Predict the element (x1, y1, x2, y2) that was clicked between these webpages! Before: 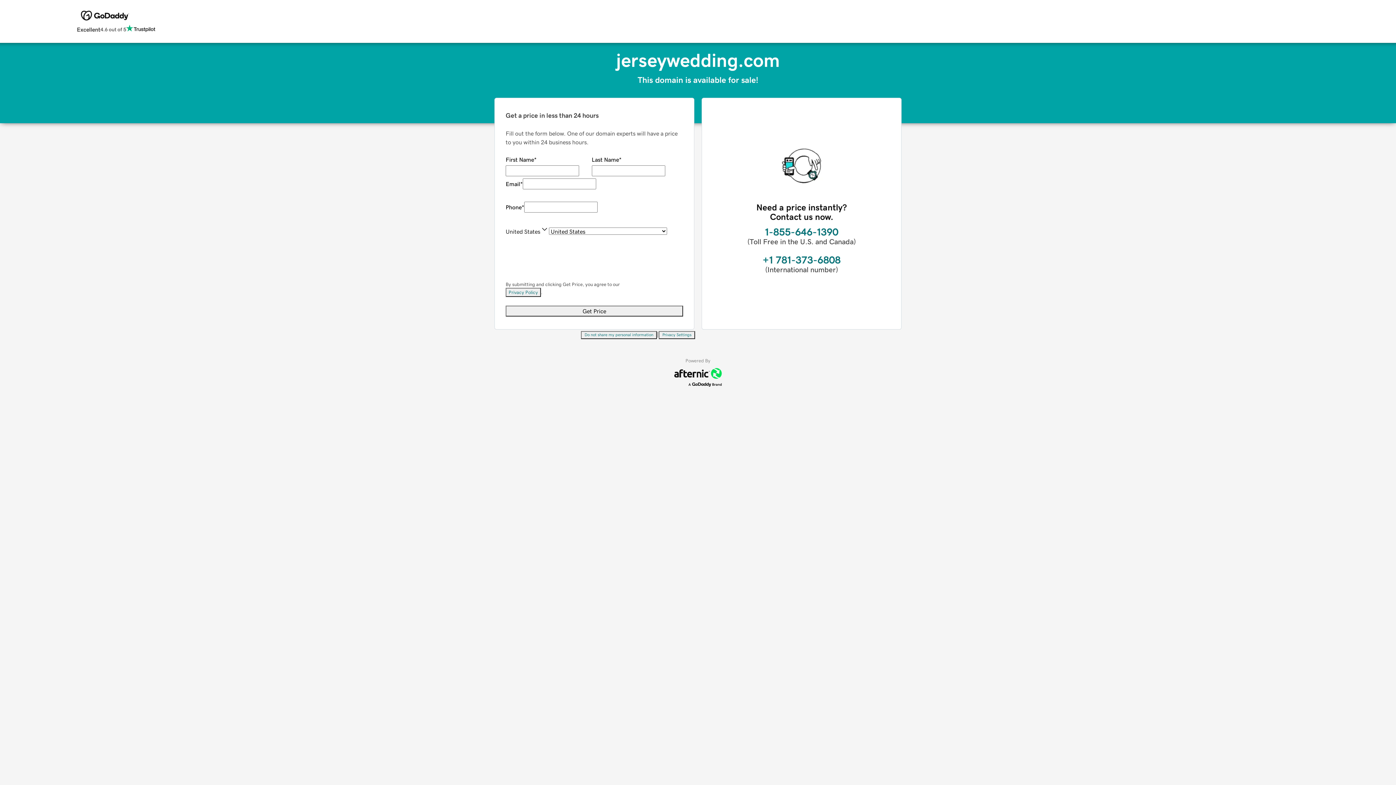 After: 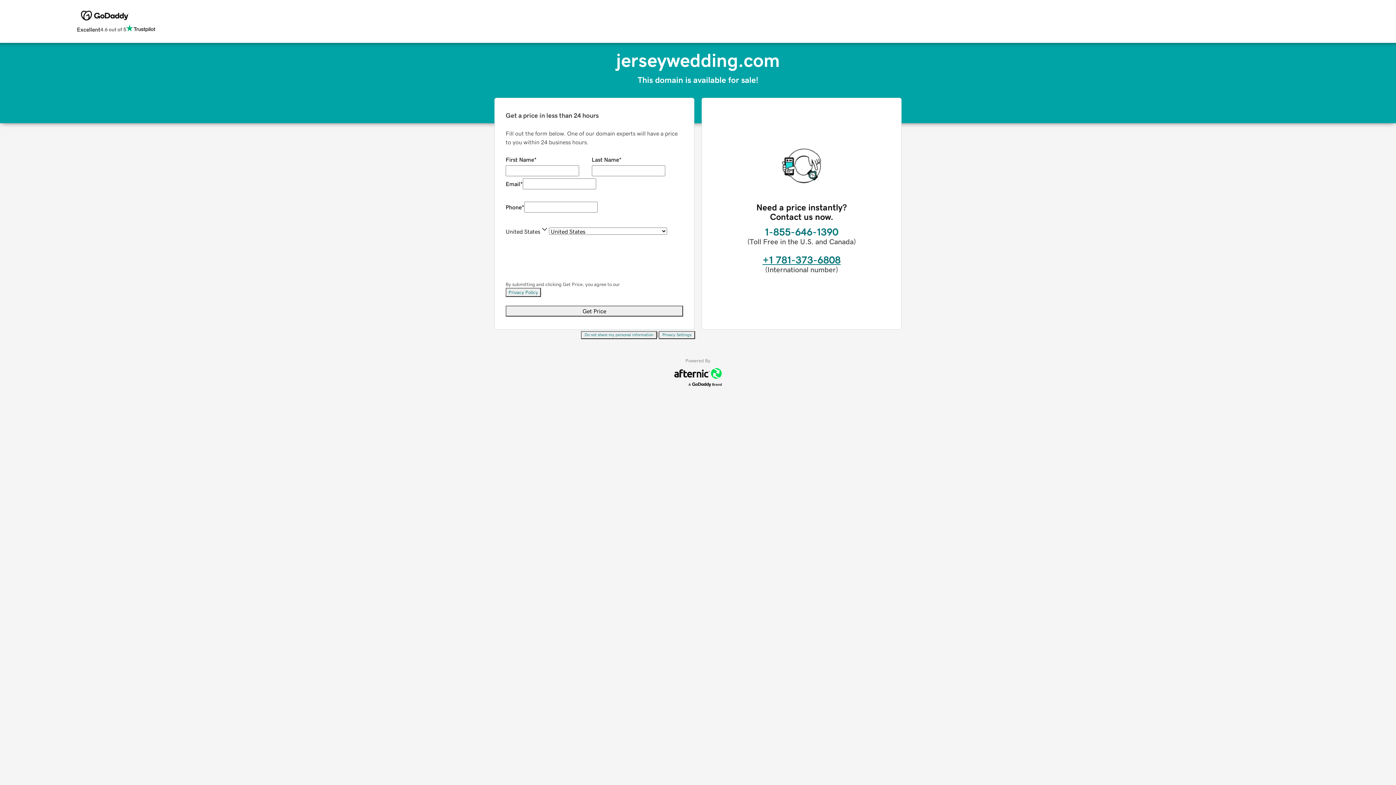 Action: label: +1 781-373-6808 bbox: (762, 254, 840, 265)